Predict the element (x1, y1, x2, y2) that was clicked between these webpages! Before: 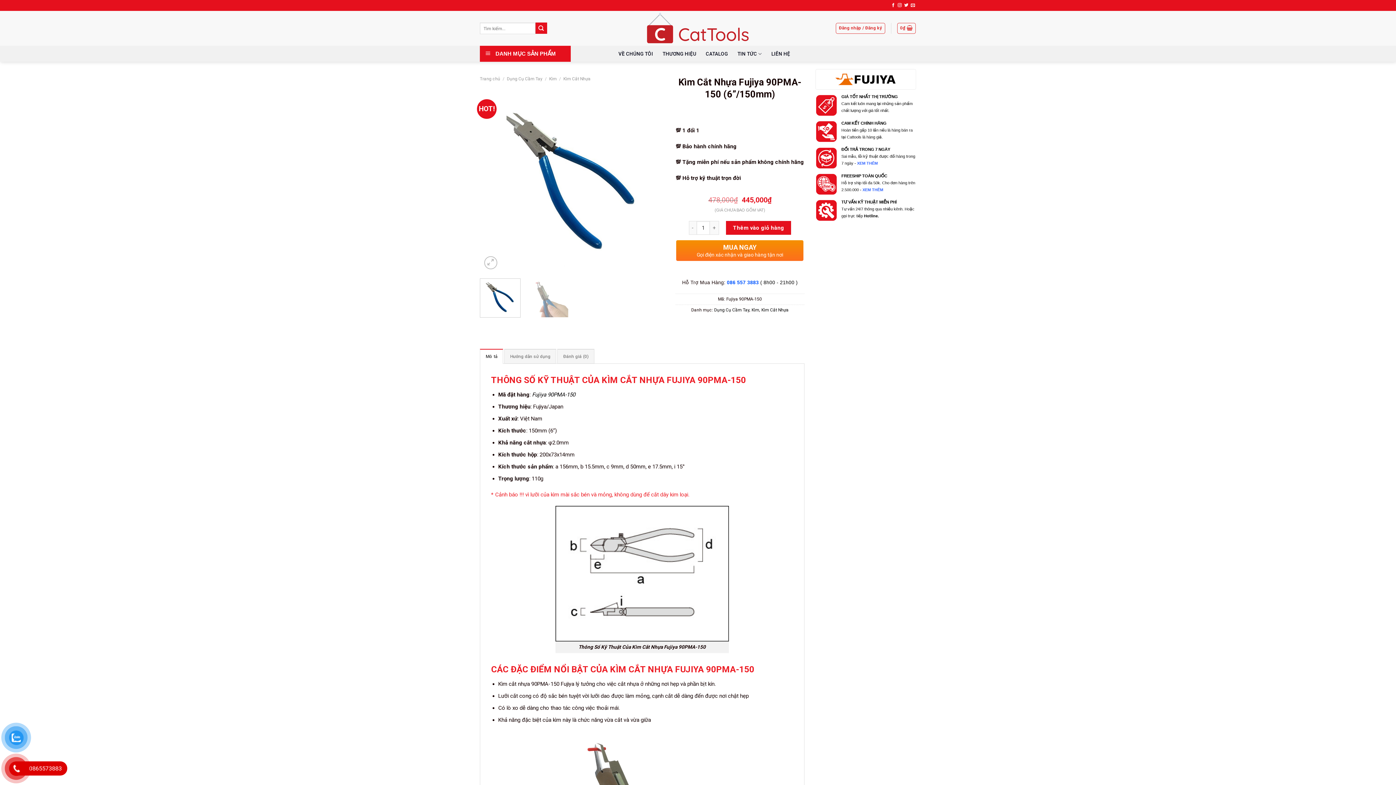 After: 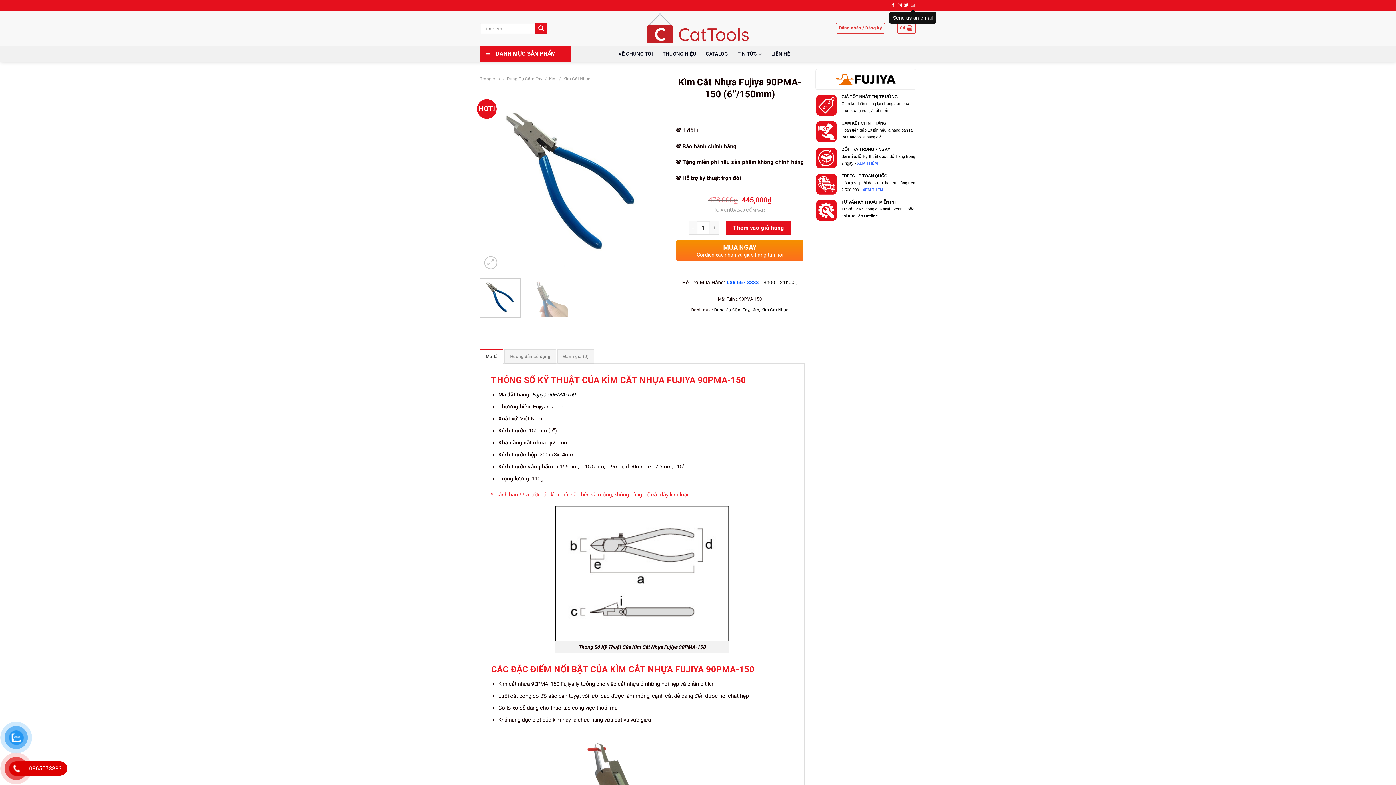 Action: bbox: (911, 3, 915, 7) label: Send us an email